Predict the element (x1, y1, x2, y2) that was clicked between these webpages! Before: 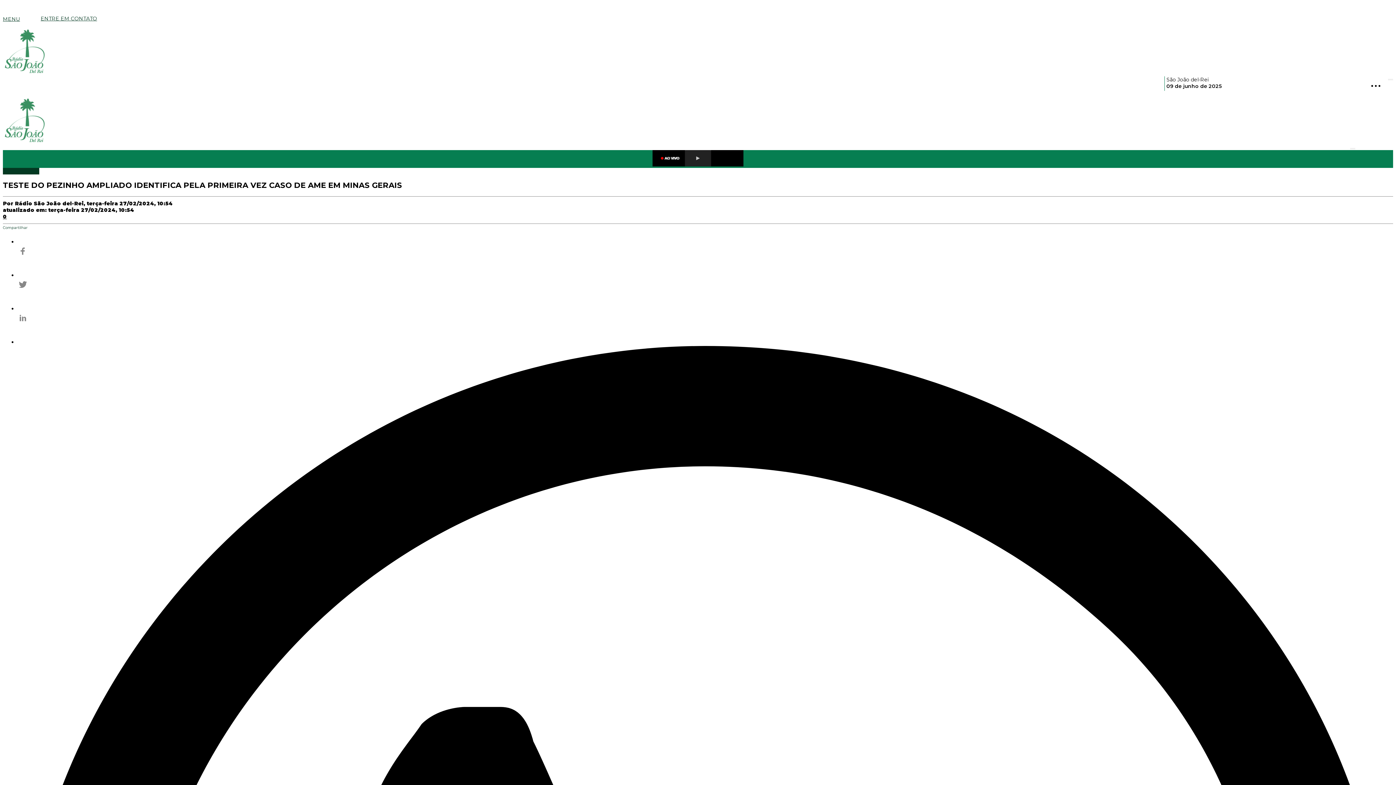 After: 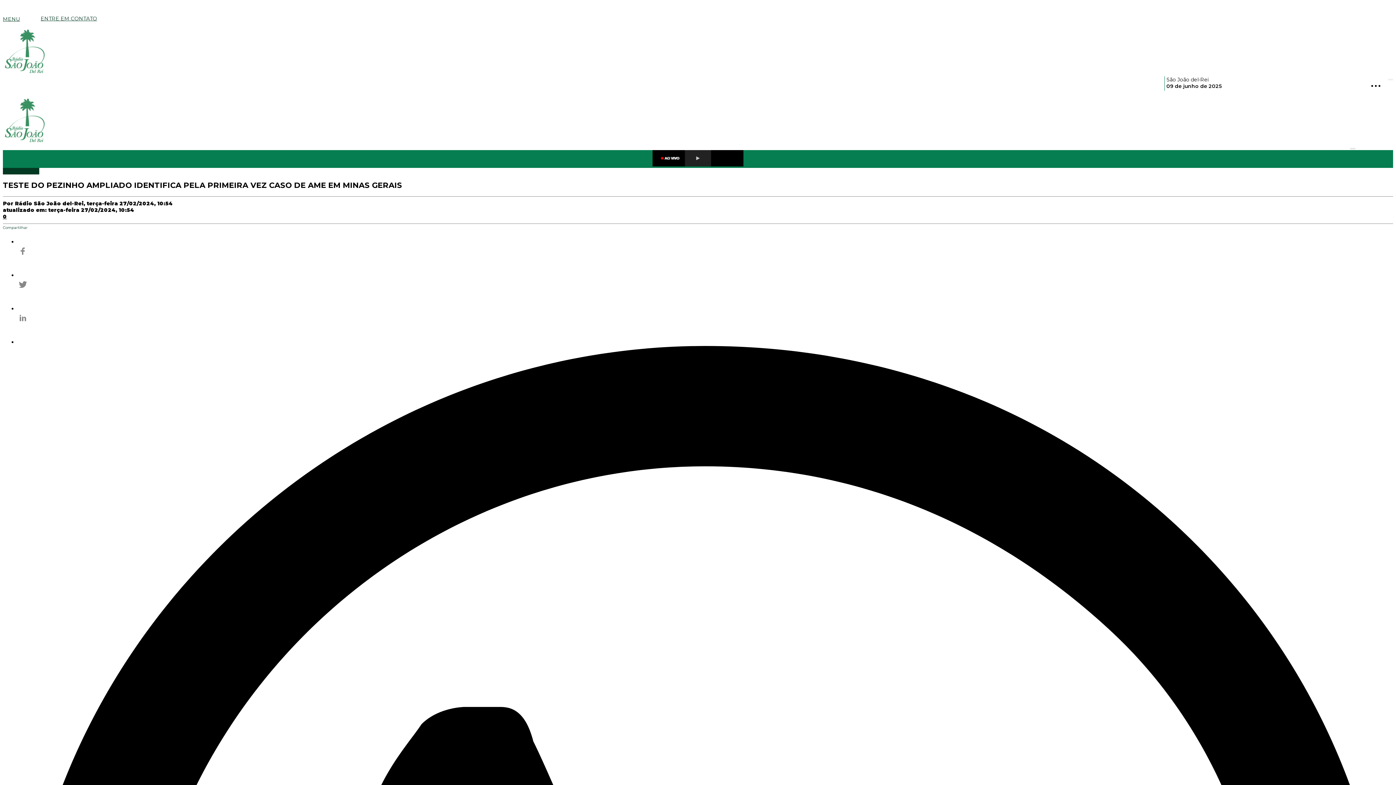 Action: bbox: (1350, 148, 1355, 149)